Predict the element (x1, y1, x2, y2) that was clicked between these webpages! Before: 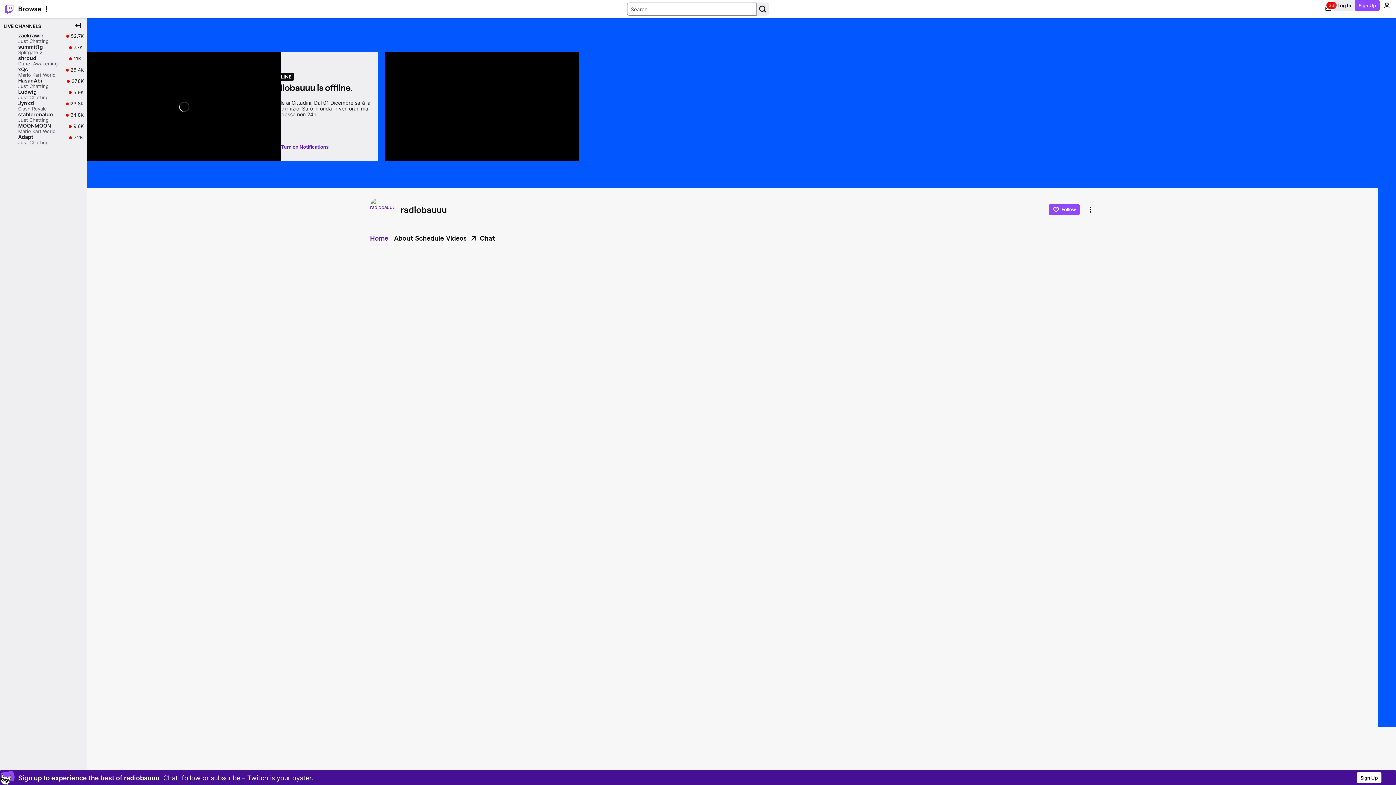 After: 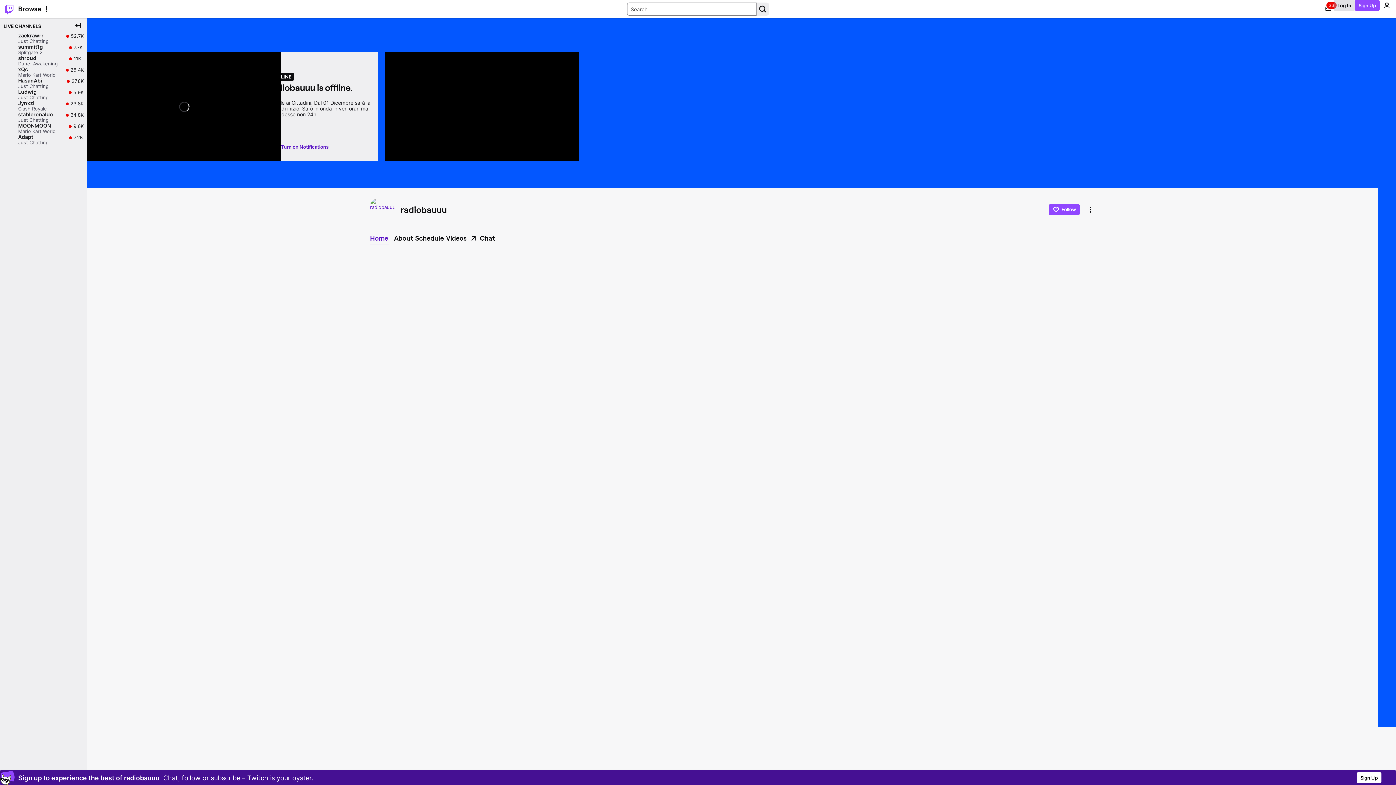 Action: bbox: (1334, 0, 1355, 10) label: Log In